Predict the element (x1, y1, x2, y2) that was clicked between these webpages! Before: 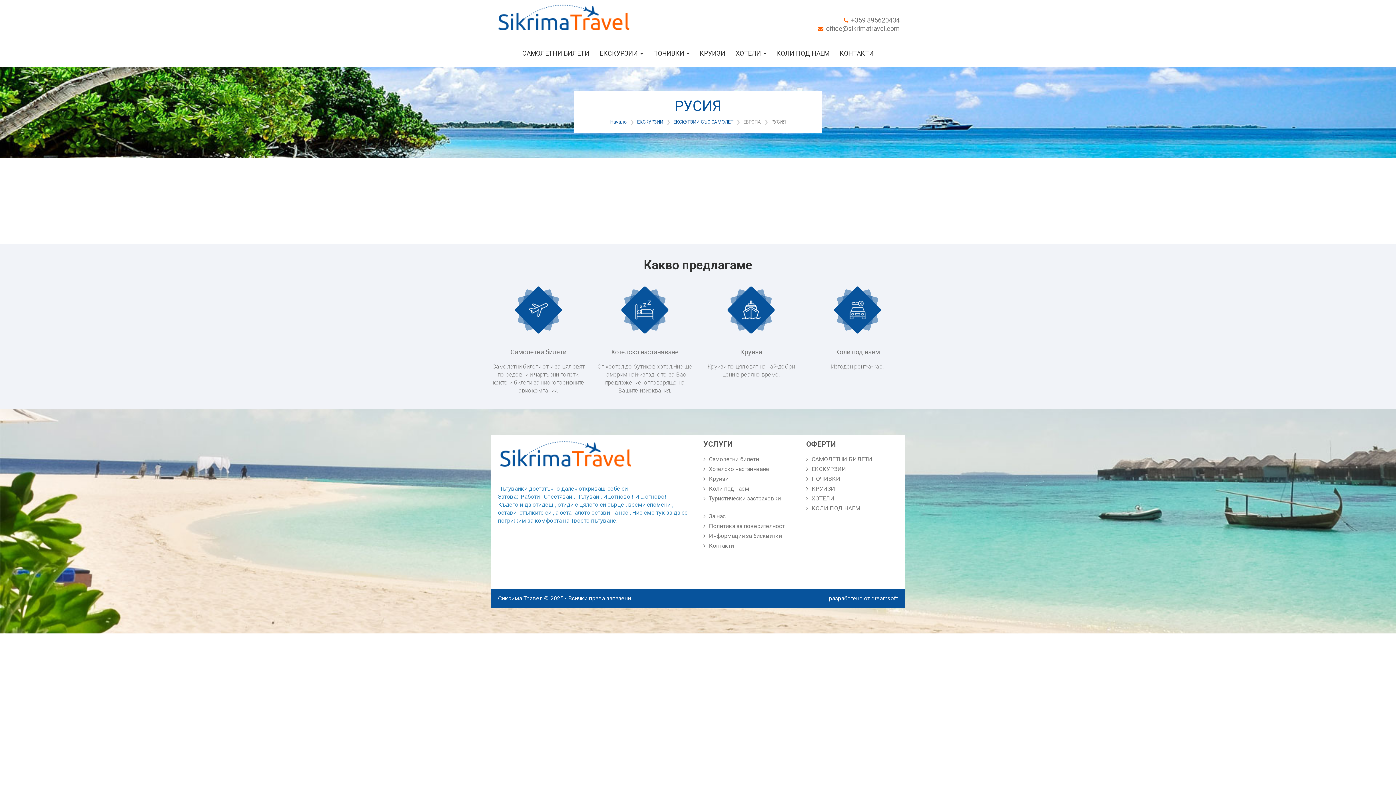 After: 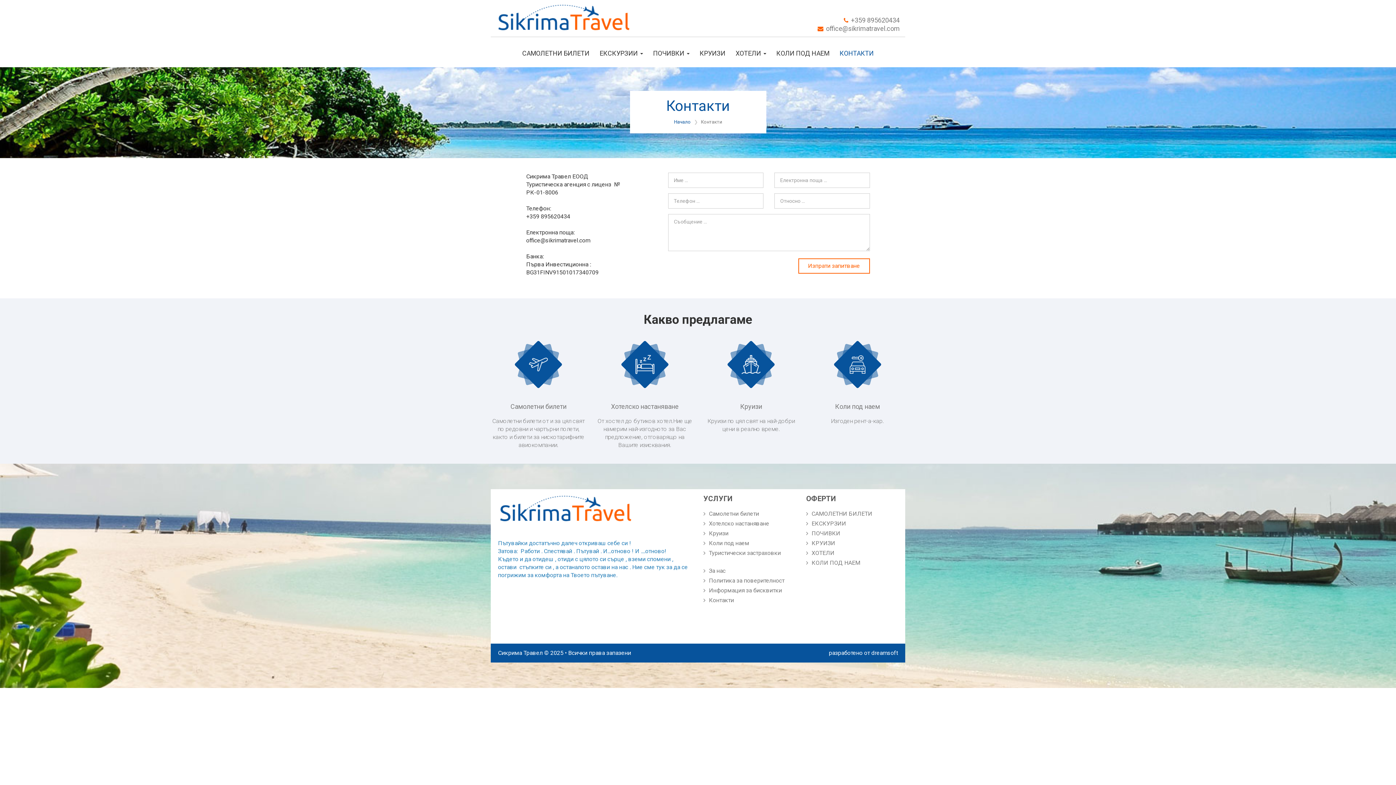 Action: bbox: (709, 542, 734, 549) label: Контакти